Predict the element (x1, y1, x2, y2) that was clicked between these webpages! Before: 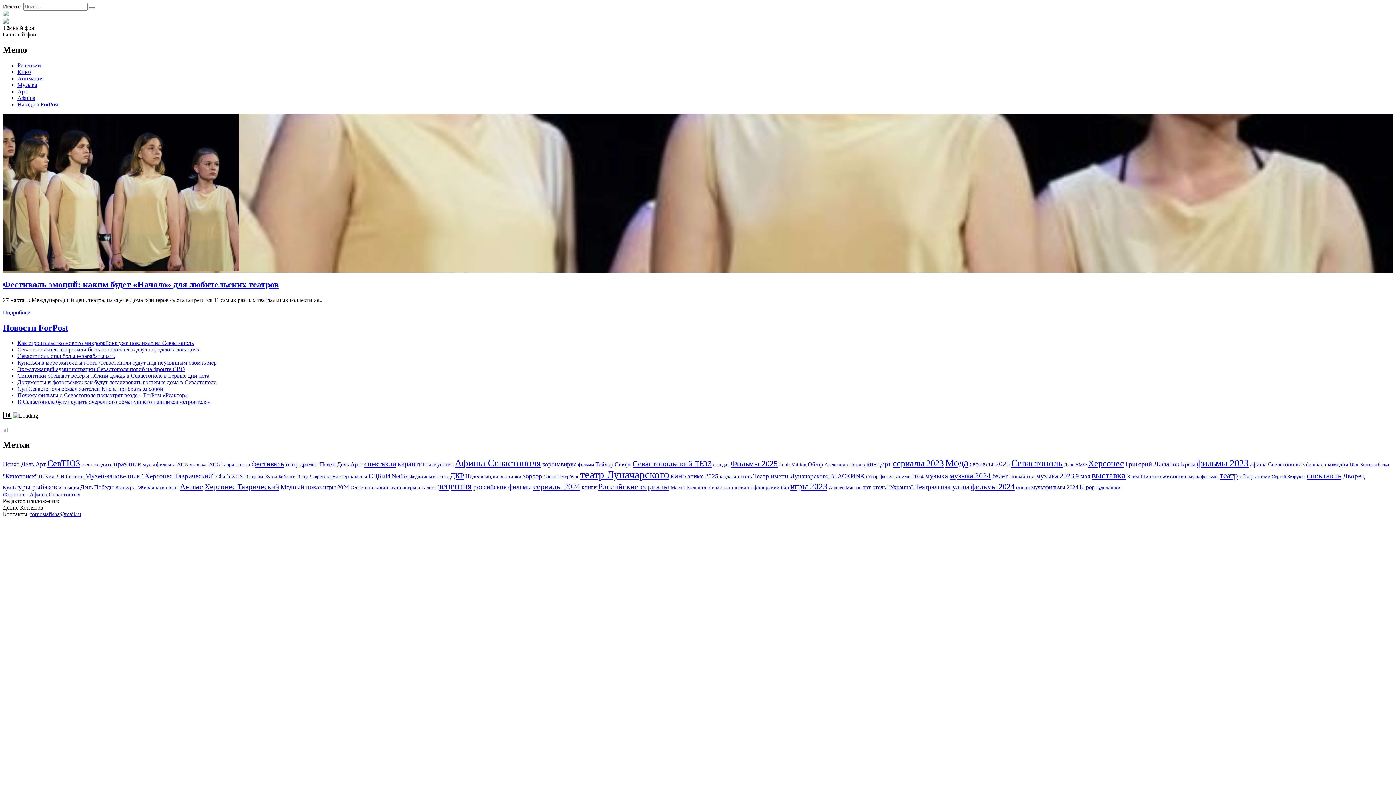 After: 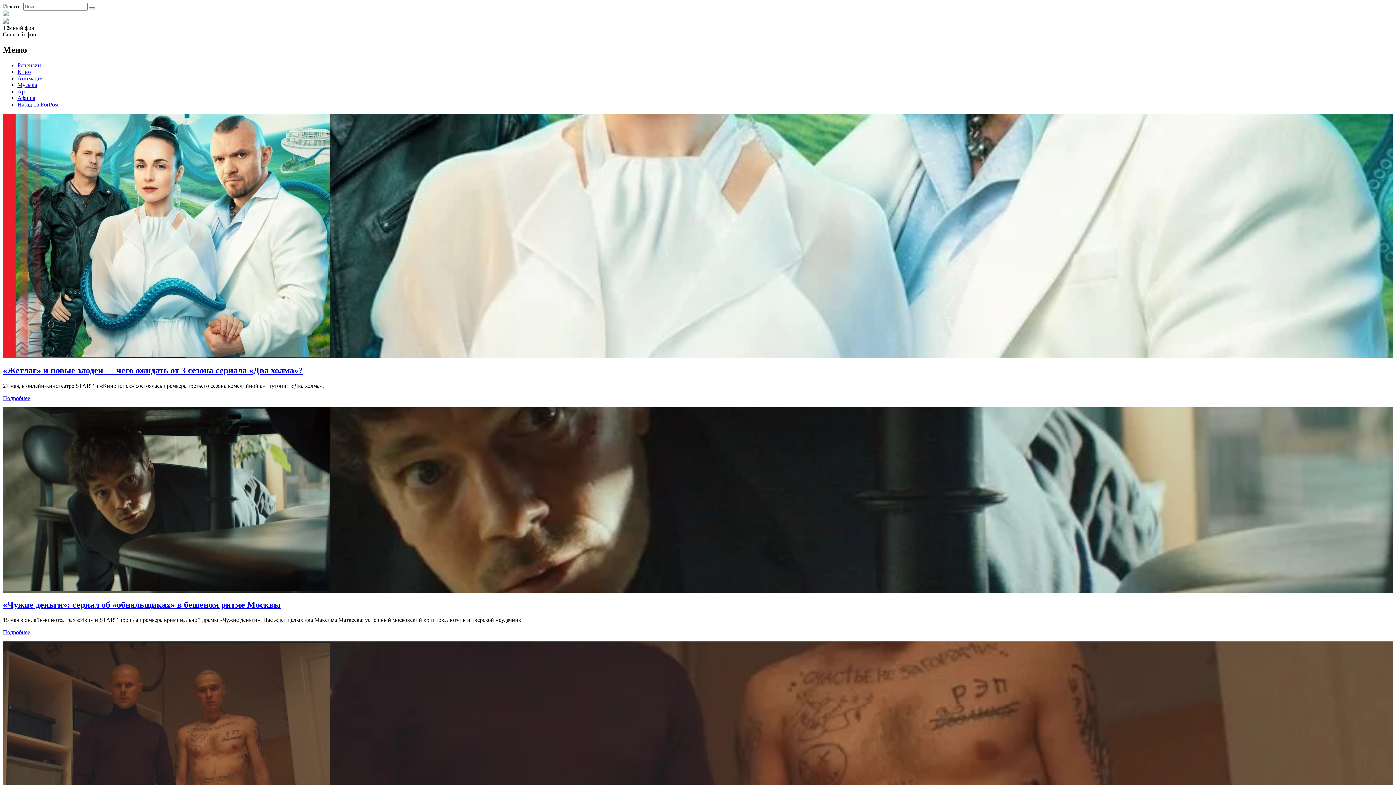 Action: label: Российские сериалы (23 элемента) bbox: (598, 482, 669, 491)